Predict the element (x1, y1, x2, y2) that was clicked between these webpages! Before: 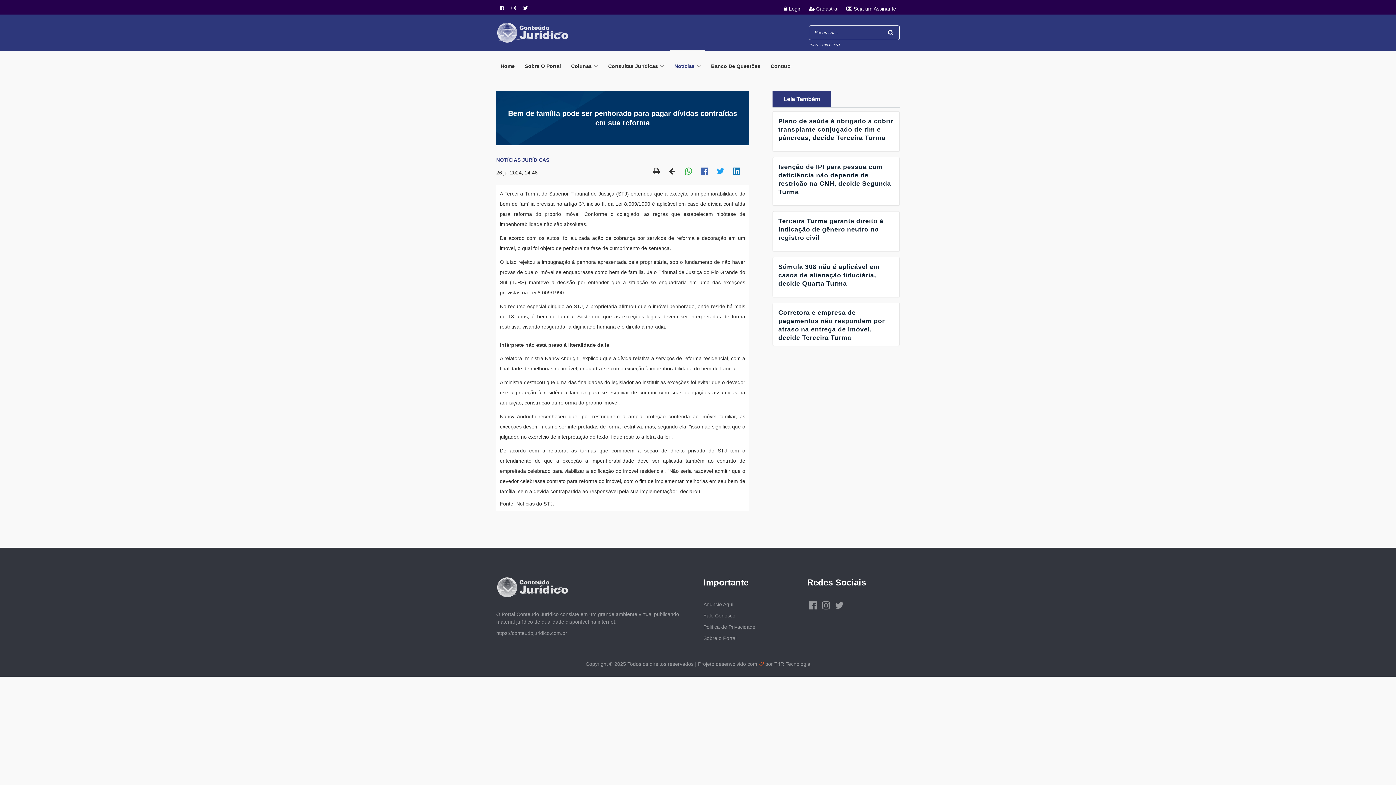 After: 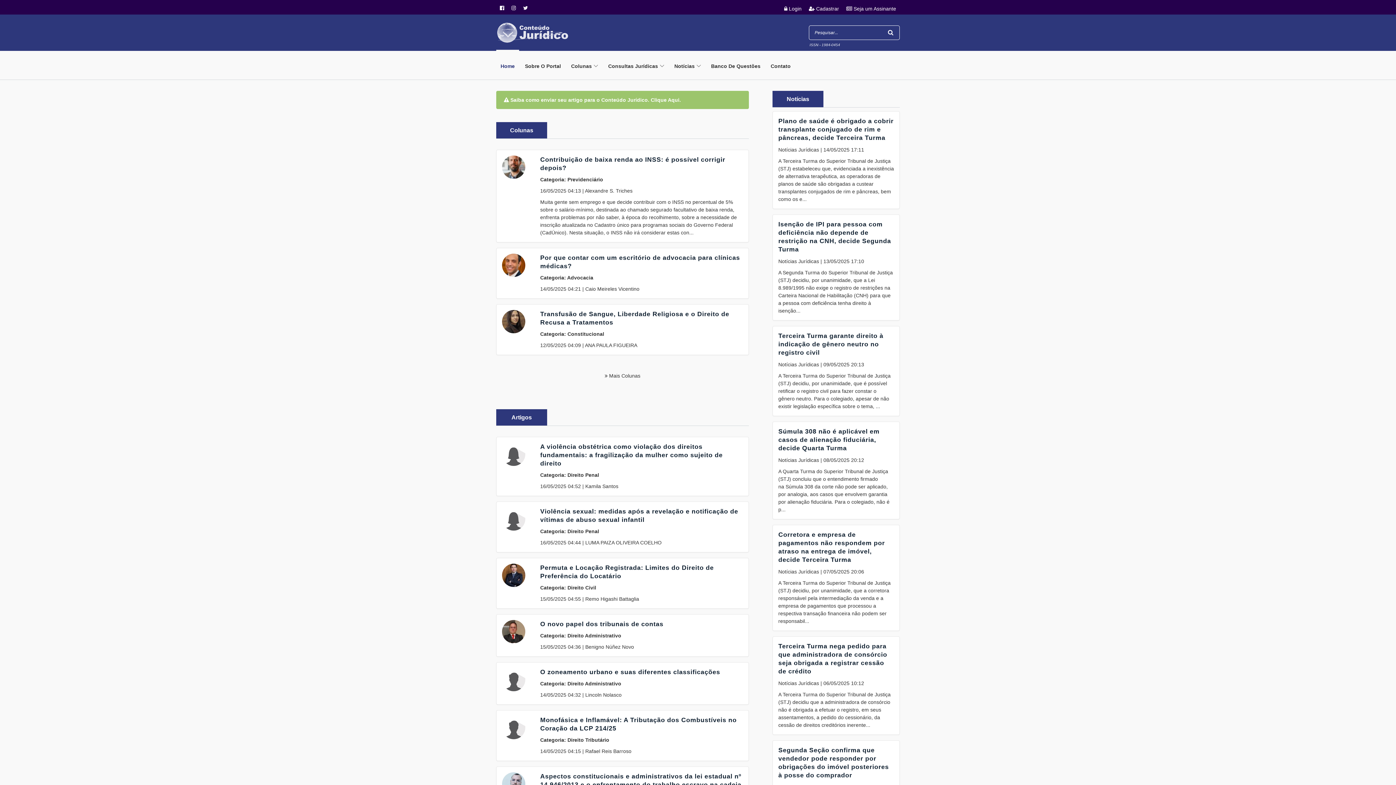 Action: label: Home bbox: (496, 59, 519, 71)